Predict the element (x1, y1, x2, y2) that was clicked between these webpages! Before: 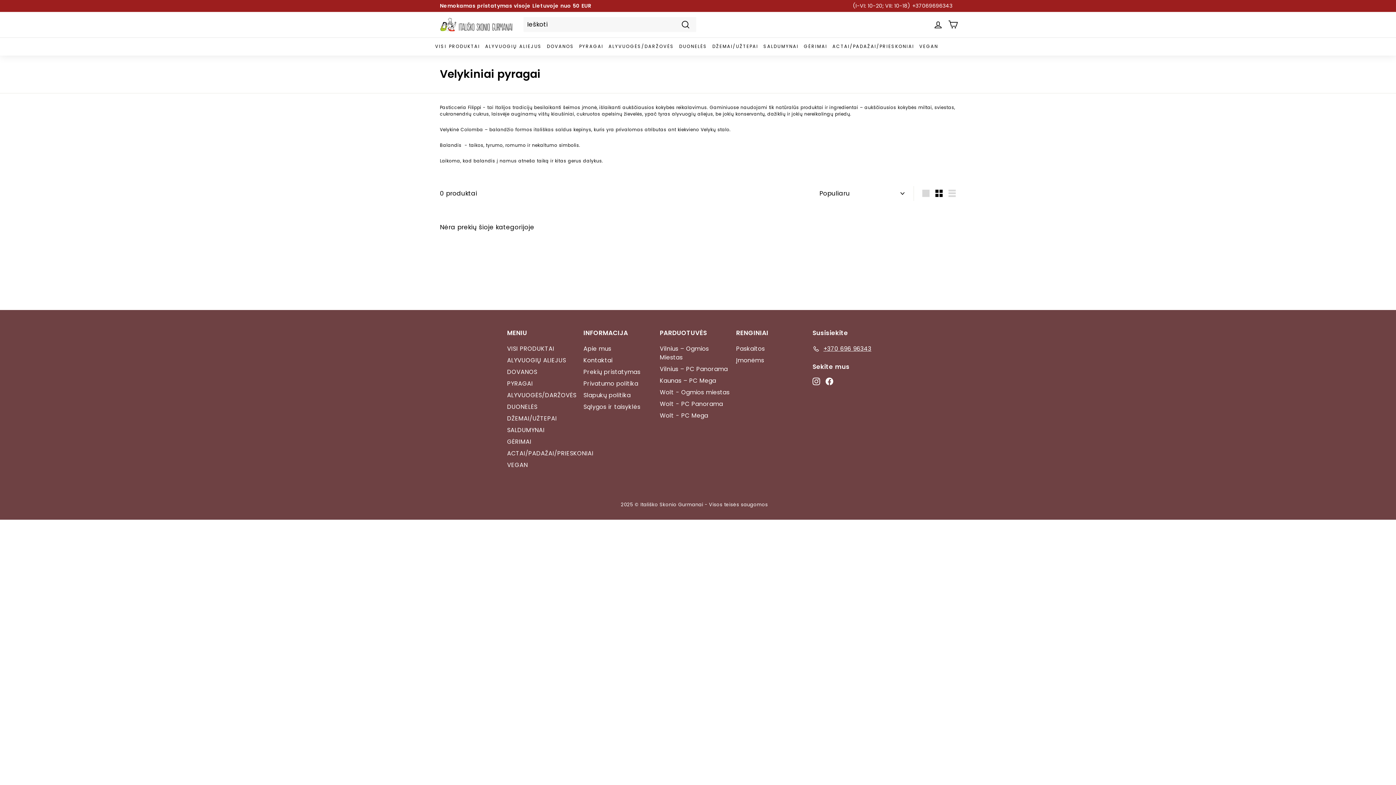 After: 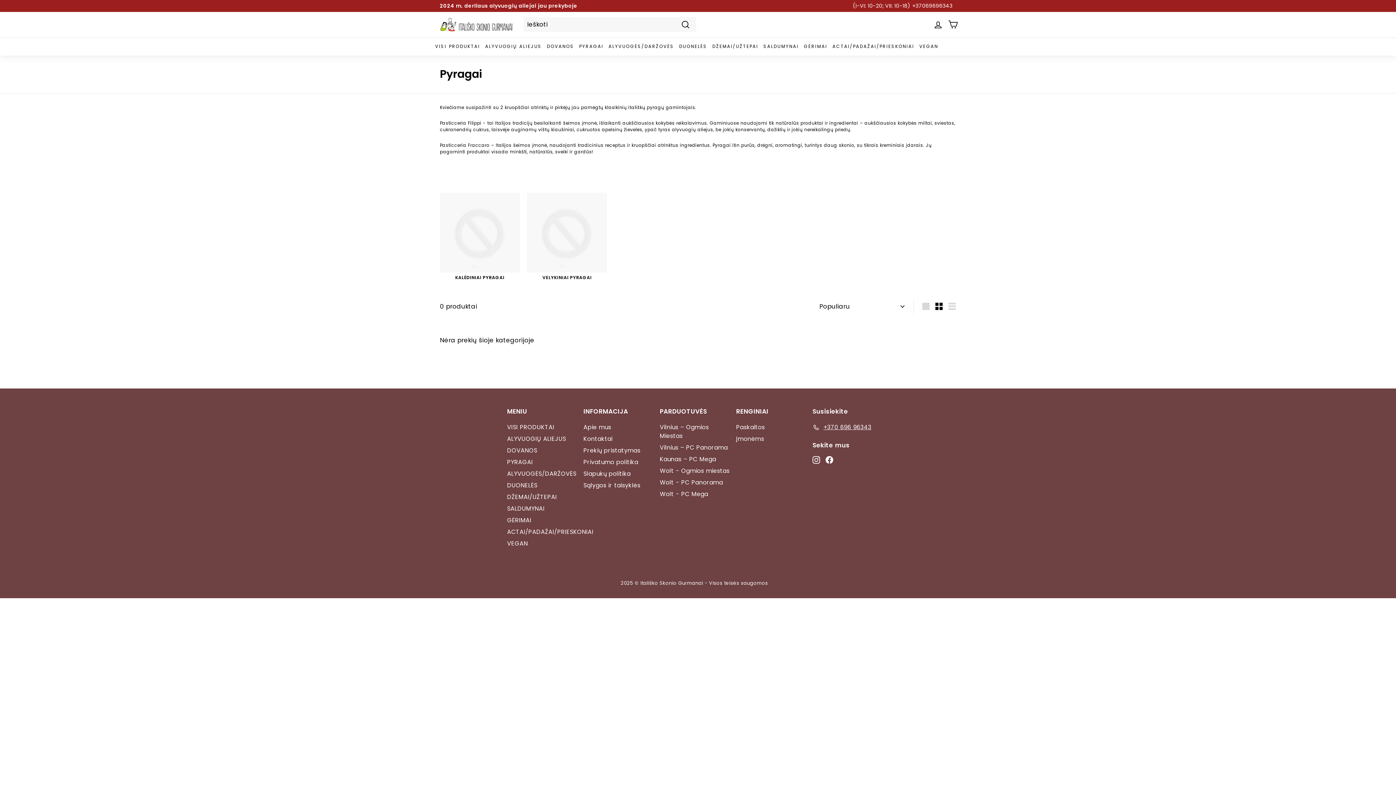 Action: bbox: (507, 378, 533, 389) label: PYRAGAI